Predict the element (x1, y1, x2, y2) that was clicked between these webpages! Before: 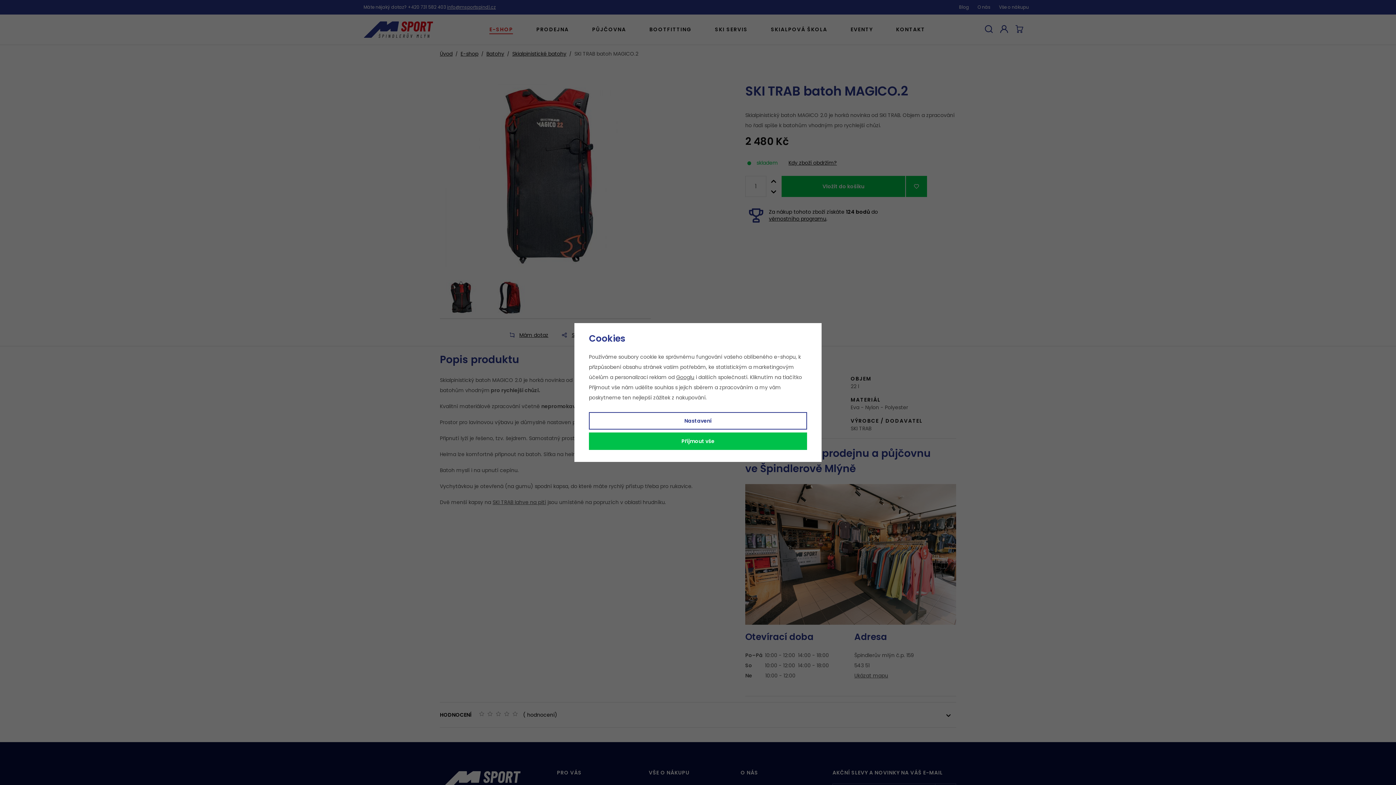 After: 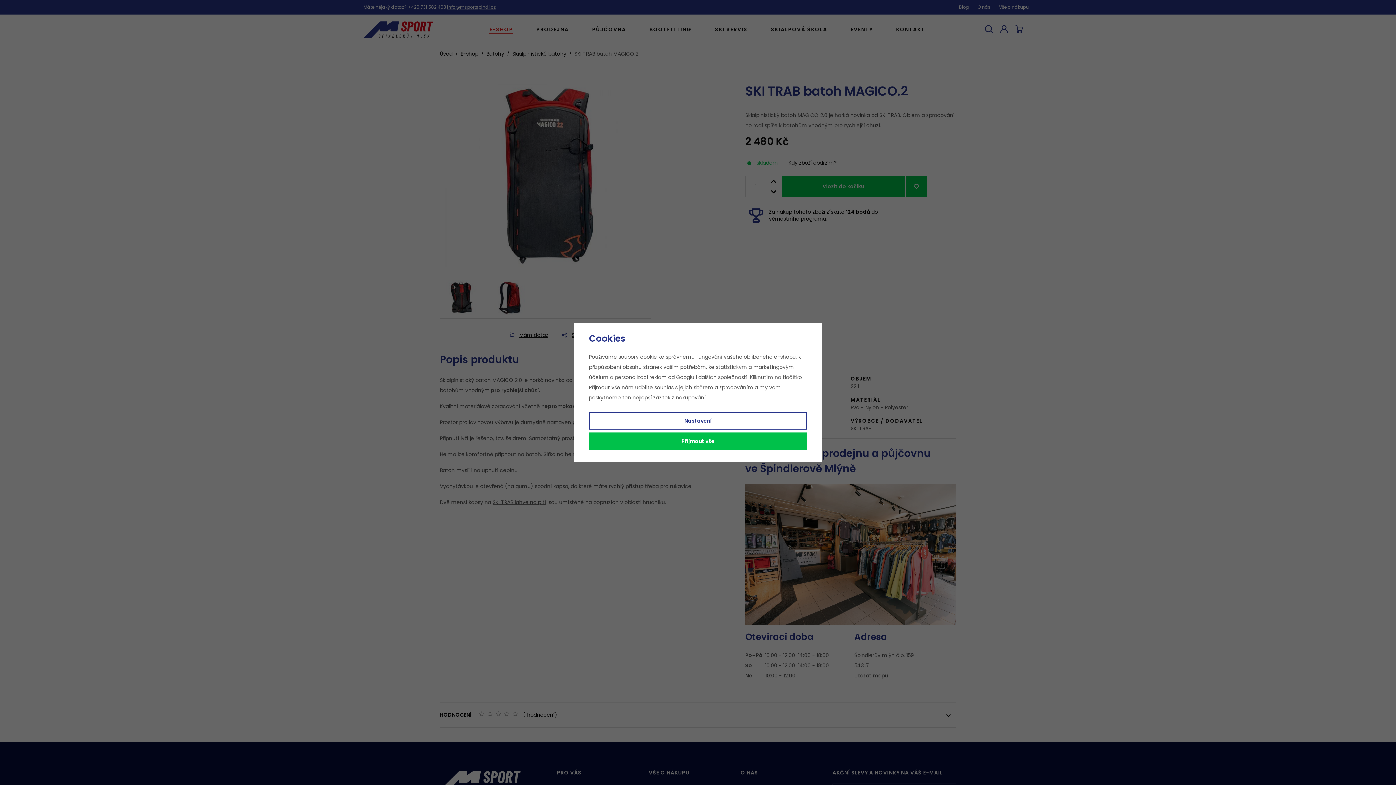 Action: label: Googlu bbox: (676, 373, 694, 381)